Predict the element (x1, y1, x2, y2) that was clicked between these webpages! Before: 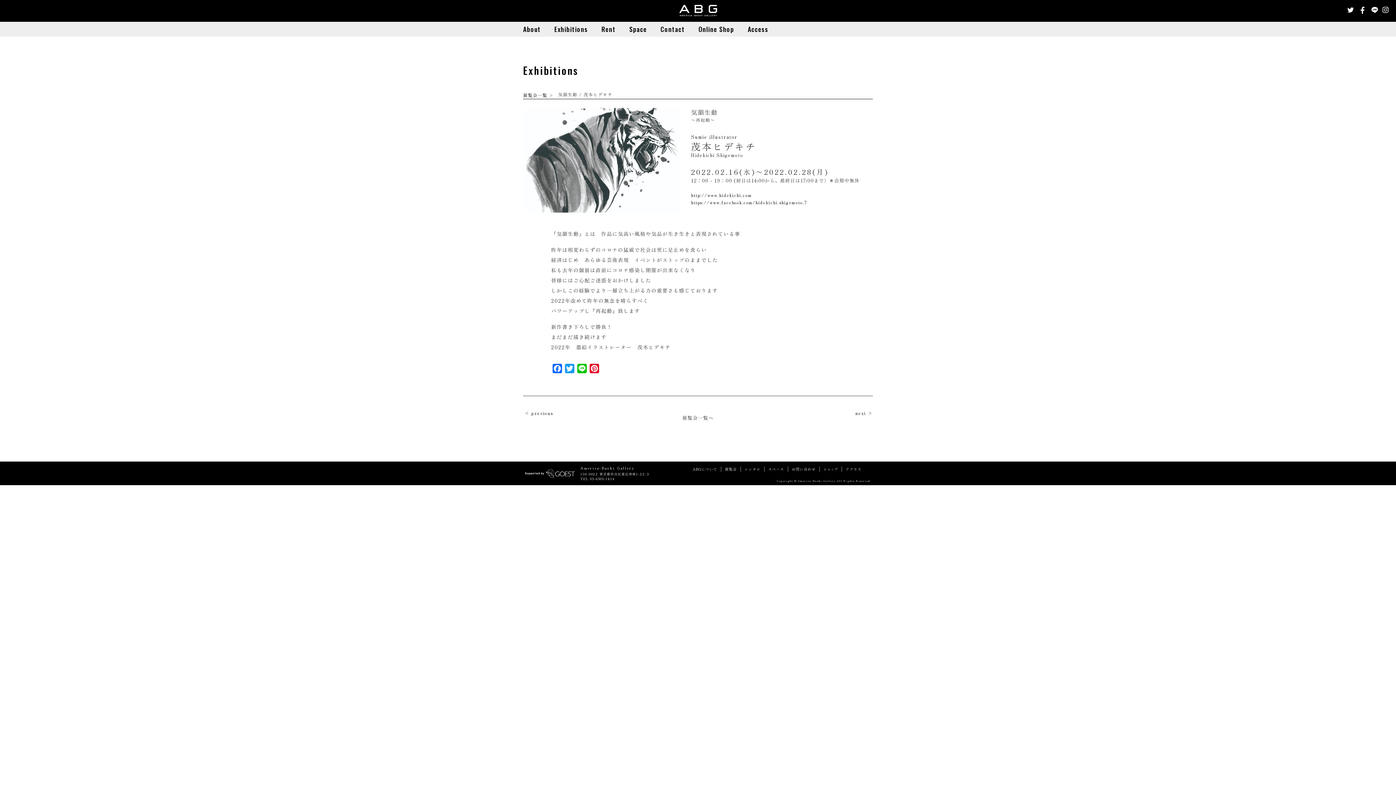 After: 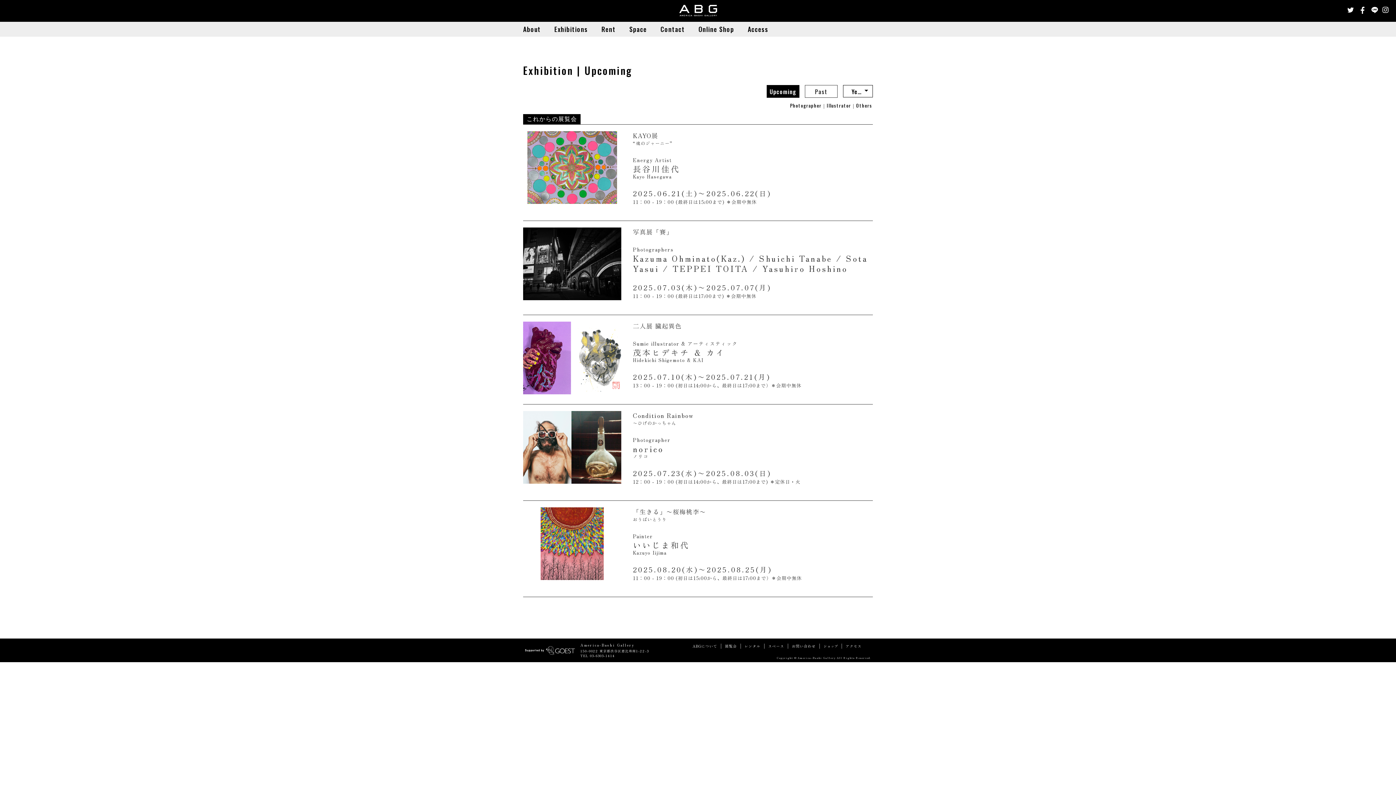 Action: bbox: (725, 466, 737, 471) label: 展覧会